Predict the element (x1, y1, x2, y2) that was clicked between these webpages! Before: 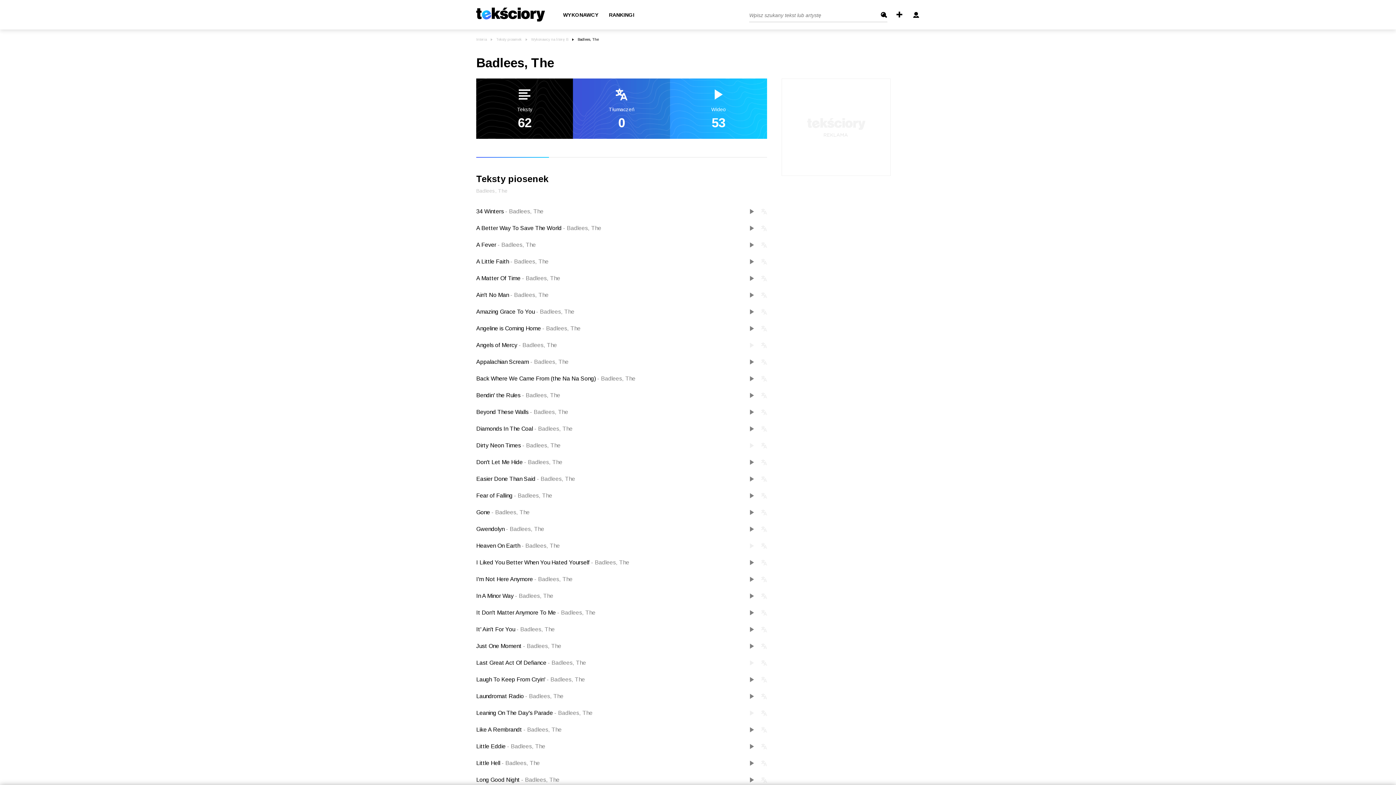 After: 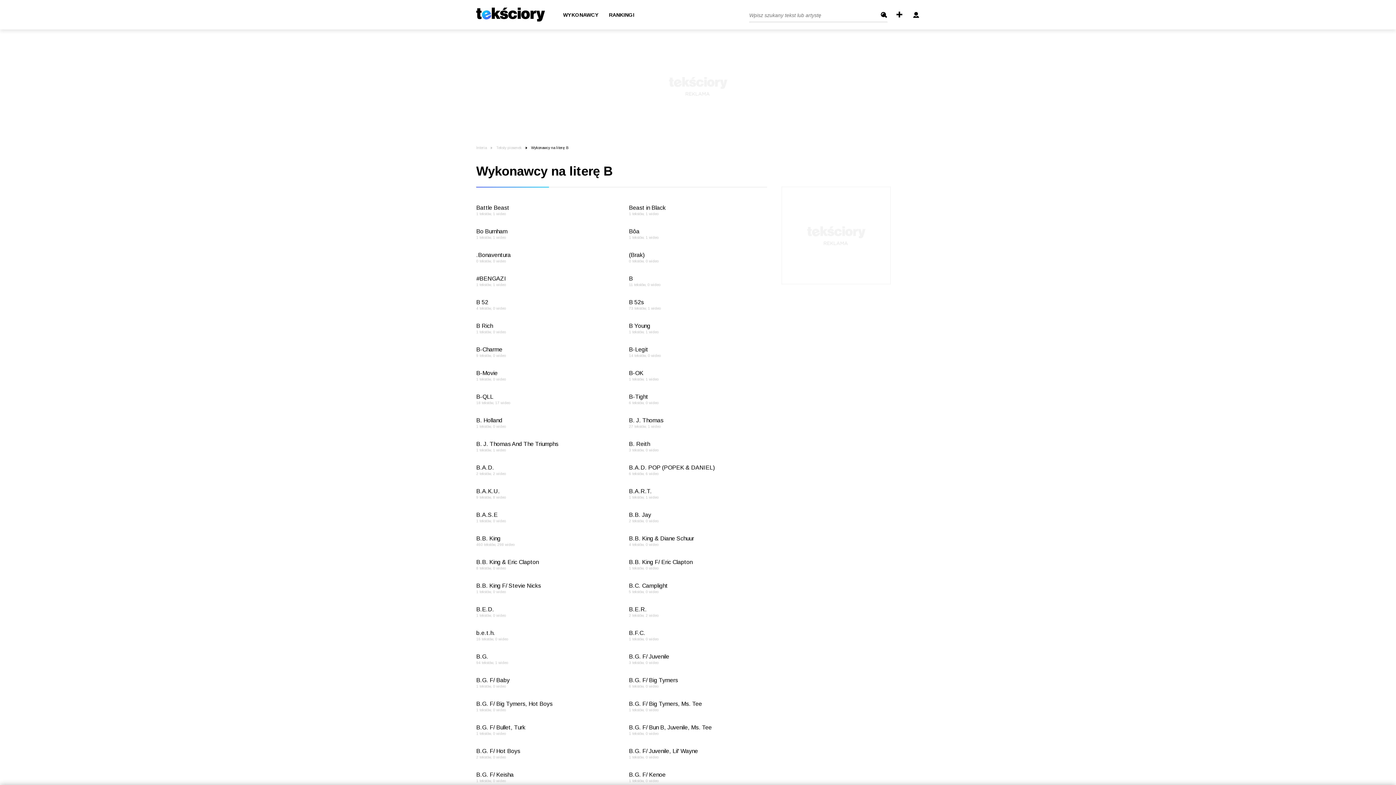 Action: bbox: (531, 37, 568, 41) label: Wykonawcy na literę B